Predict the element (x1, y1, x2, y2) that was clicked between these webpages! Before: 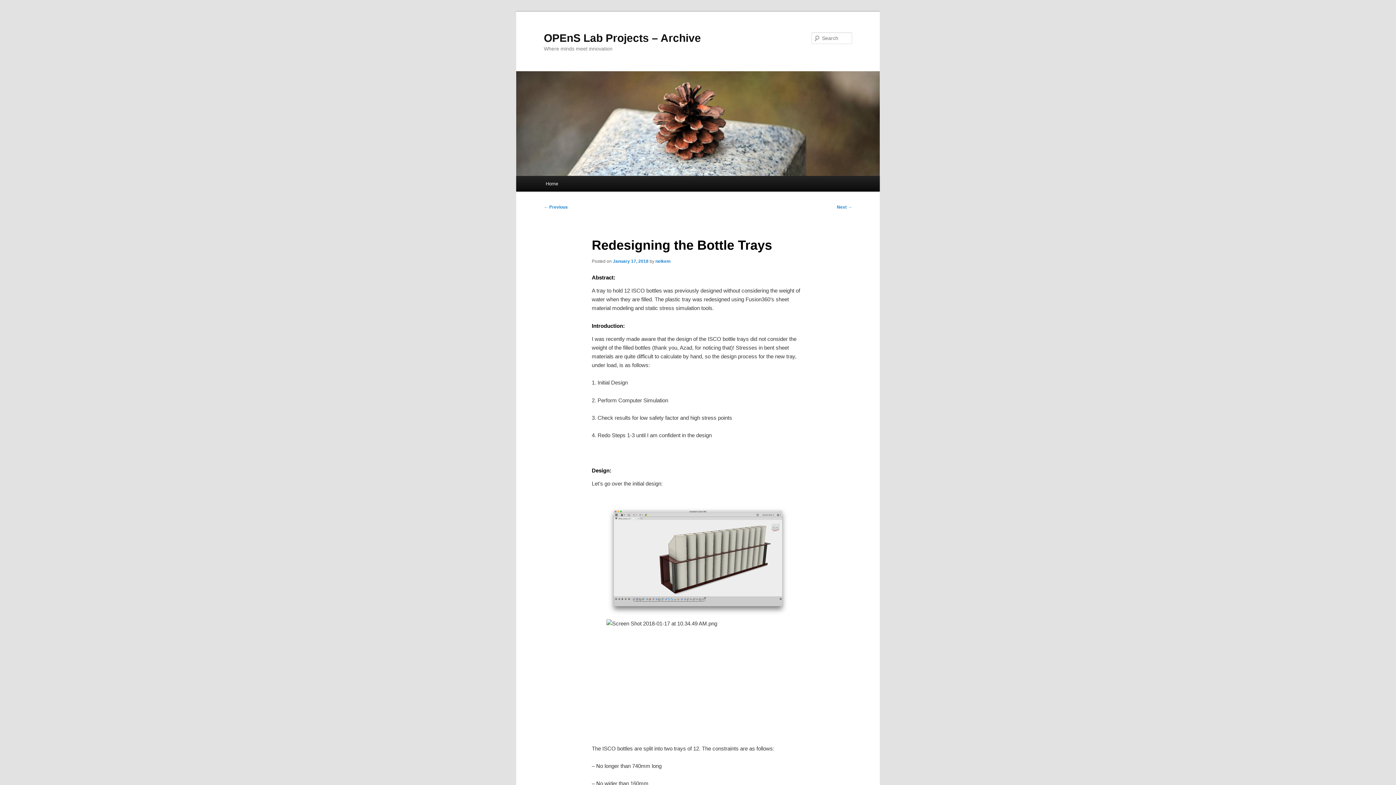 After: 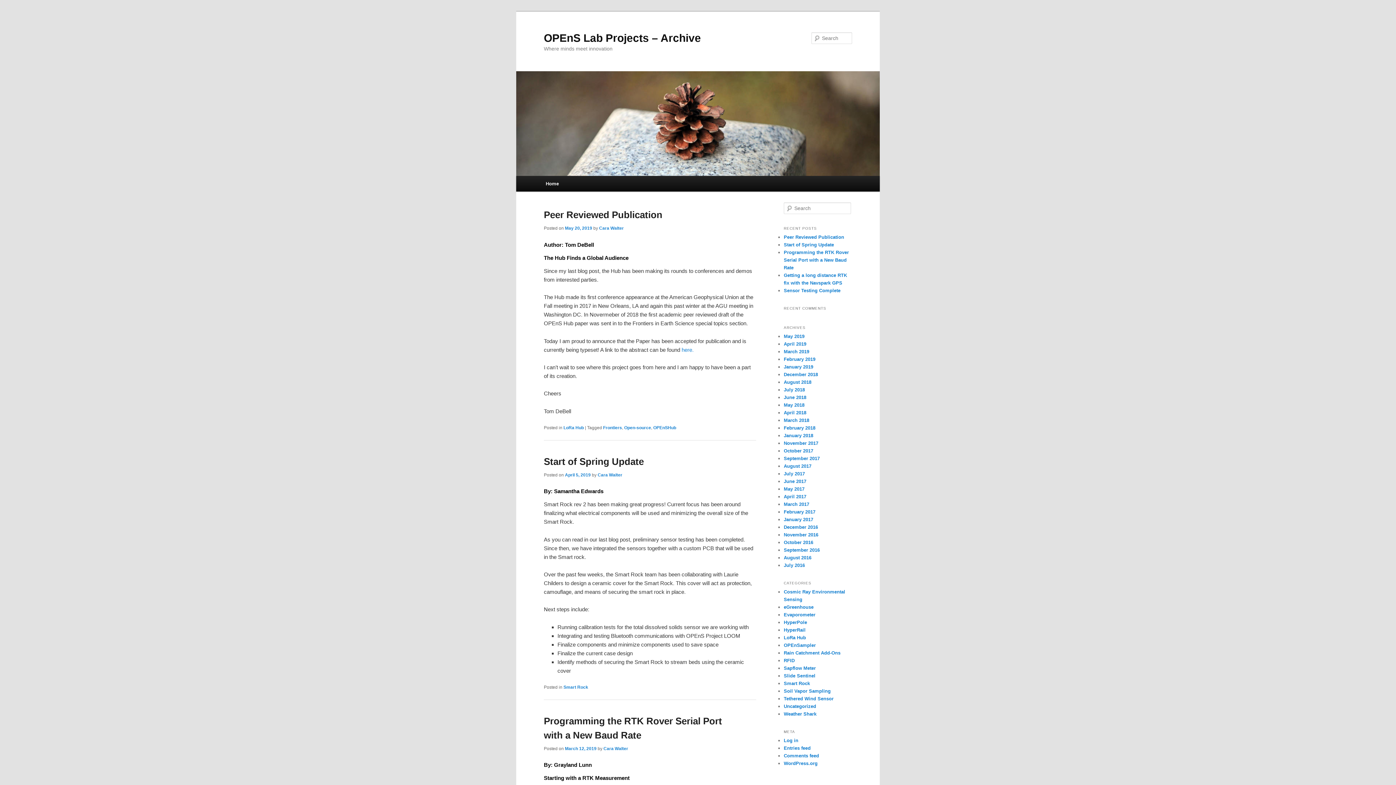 Action: bbox: (516, 71, 880, 176)